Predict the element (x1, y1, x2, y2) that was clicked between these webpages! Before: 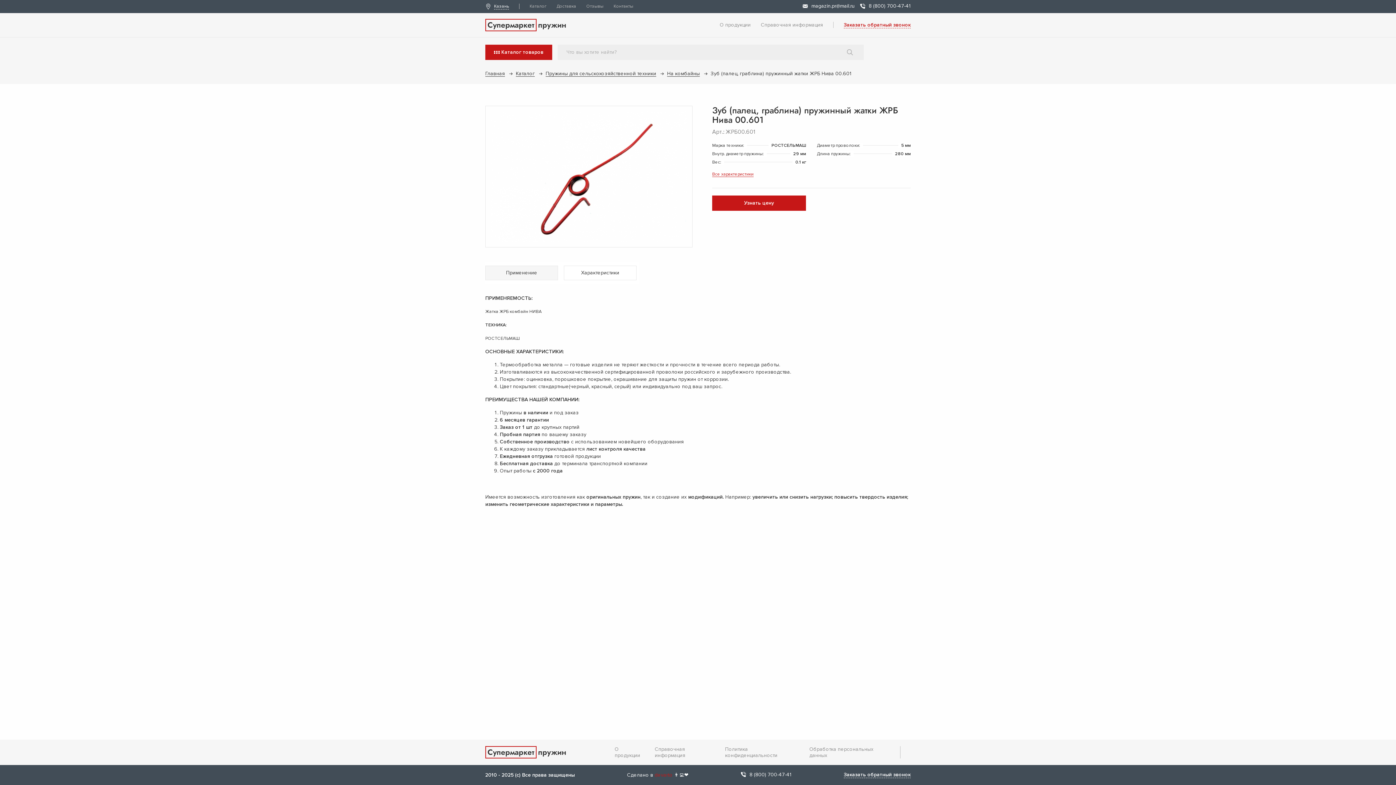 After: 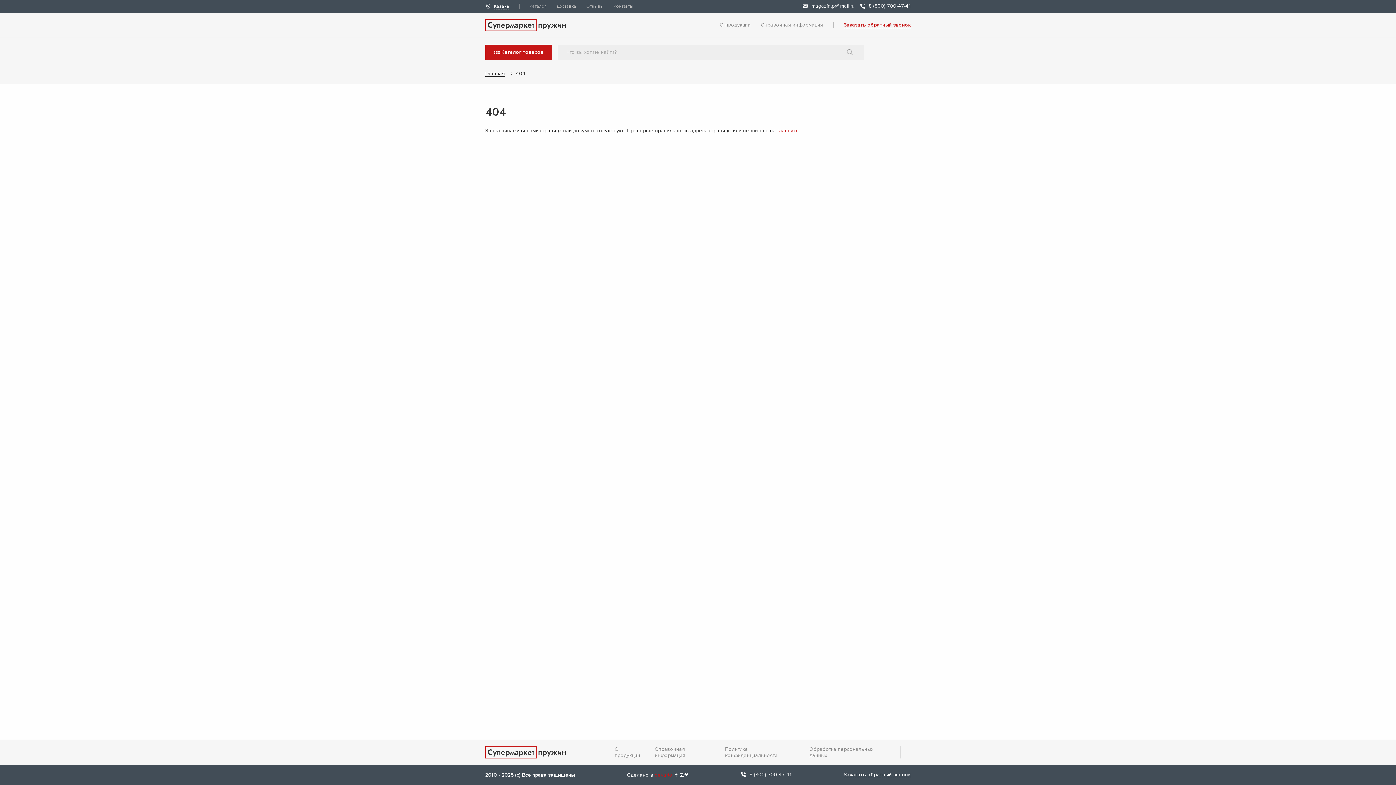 Action: bbox: (725, 746, 777, 758) label: Политика конфиденциальности